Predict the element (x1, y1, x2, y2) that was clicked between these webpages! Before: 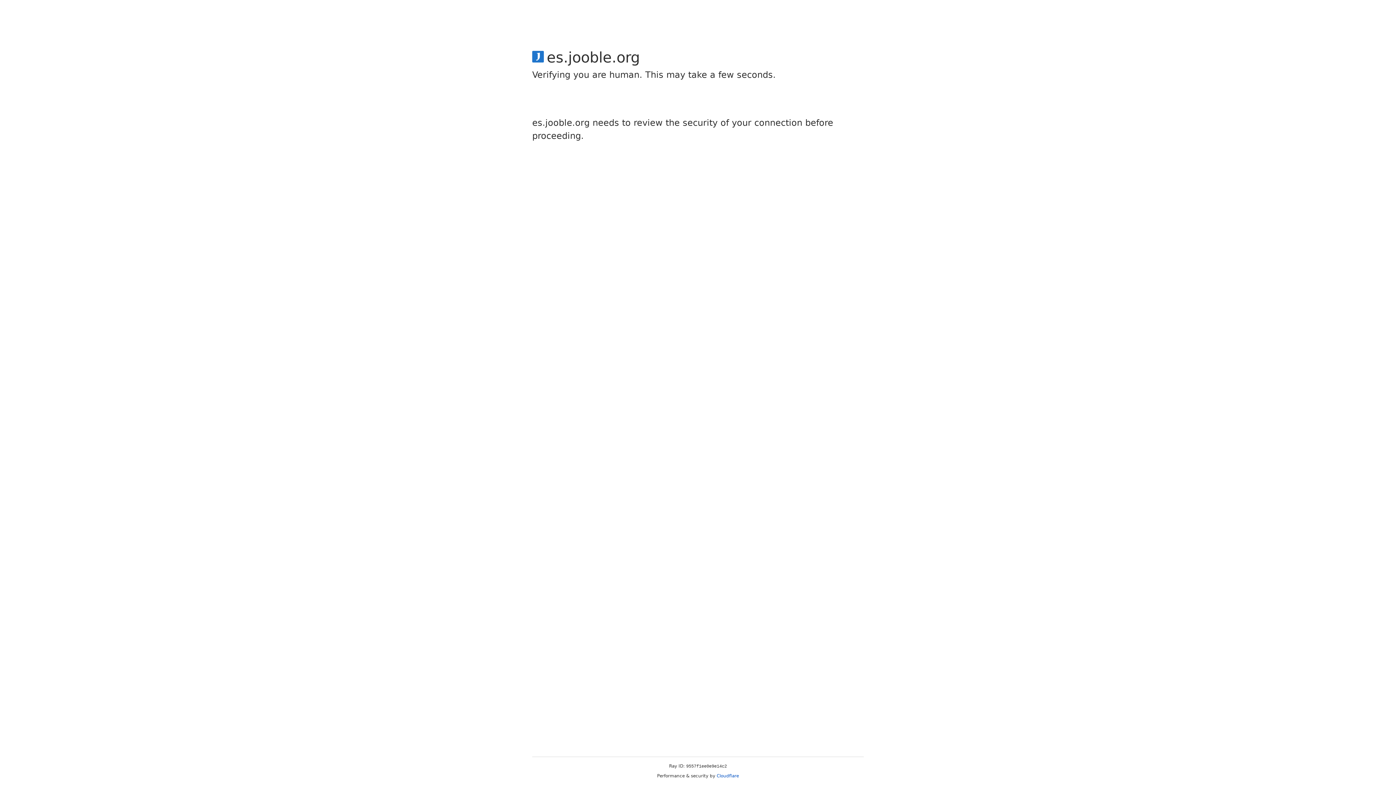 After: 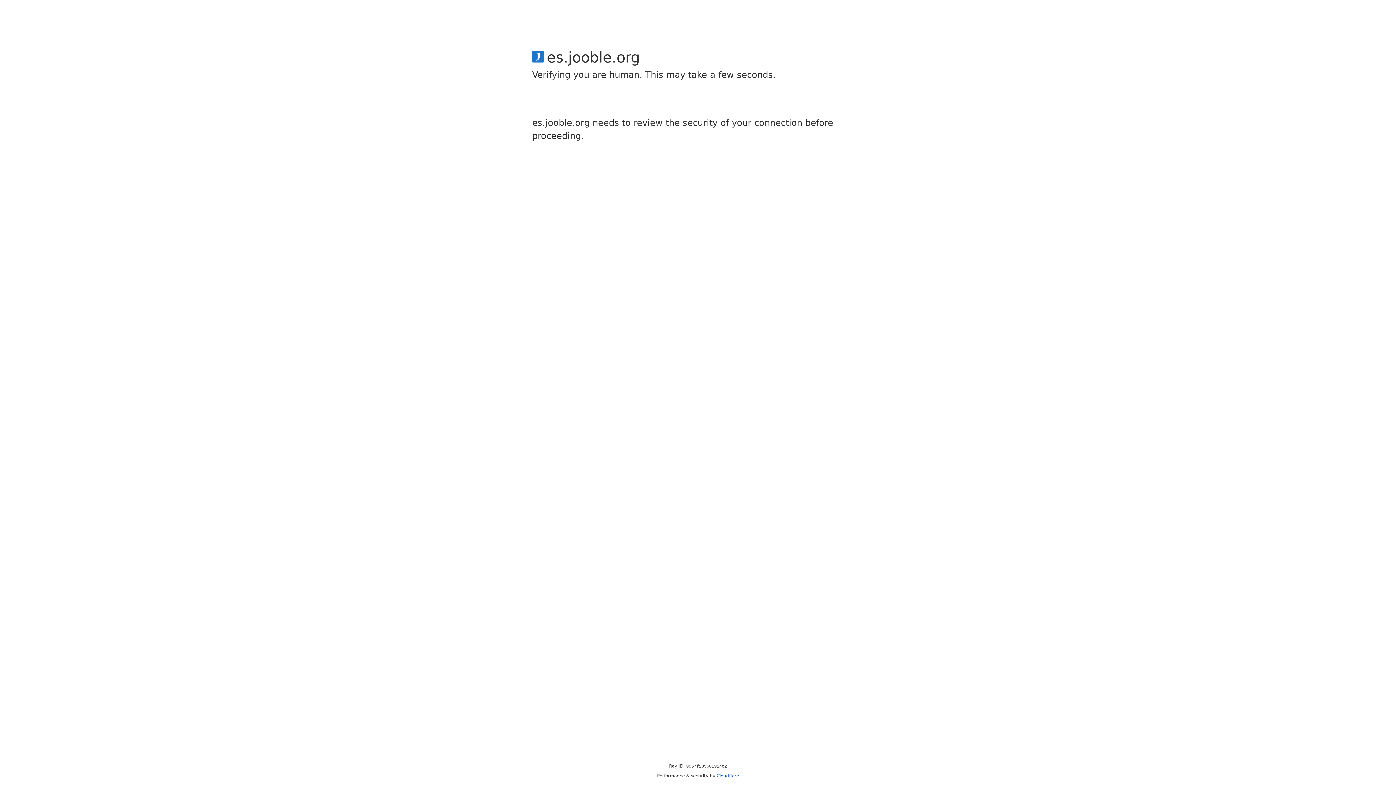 Action: label: Cloudflare bbox: (716, 773, 739, 778)